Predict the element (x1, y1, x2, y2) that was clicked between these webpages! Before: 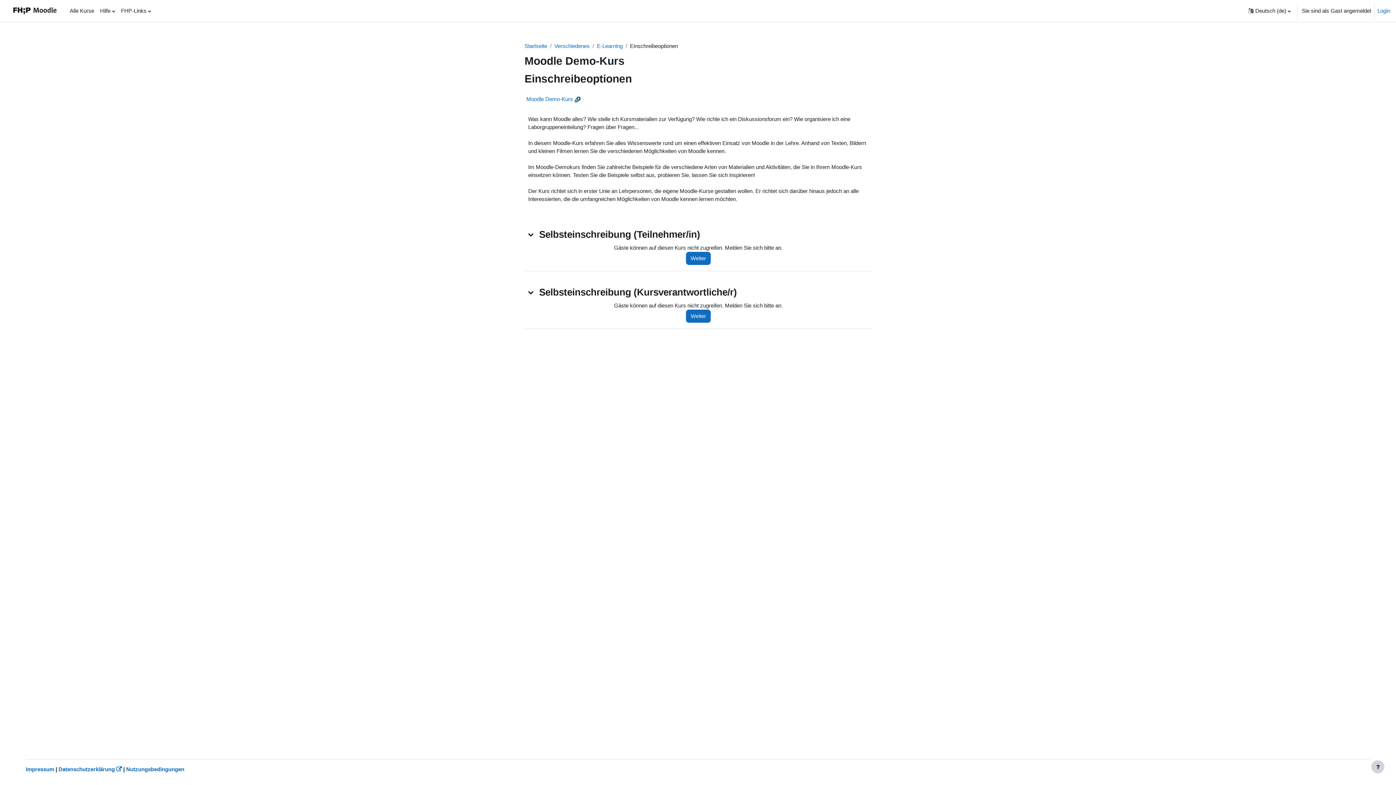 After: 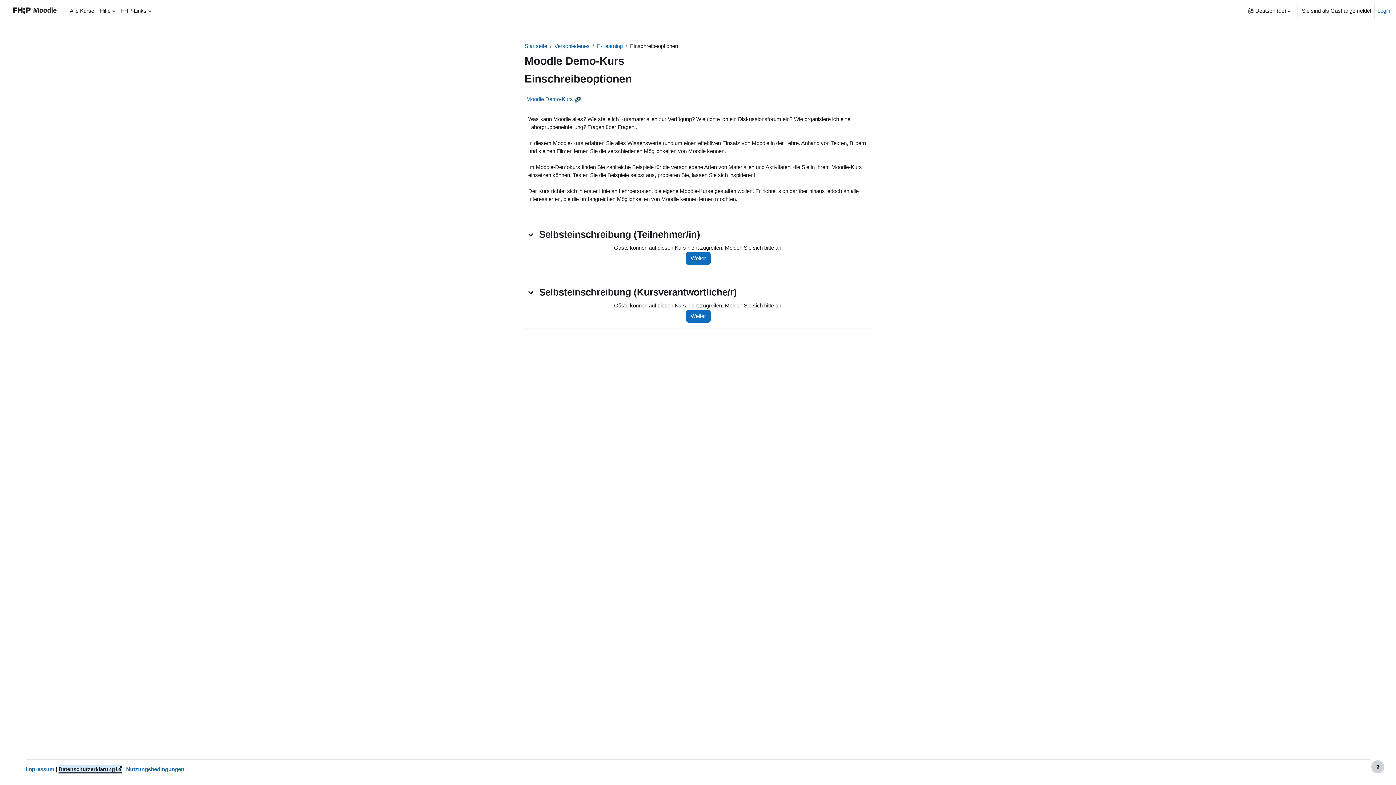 Action: label: Datenschutzerklärung bbox: (58, 766, 121, 772)